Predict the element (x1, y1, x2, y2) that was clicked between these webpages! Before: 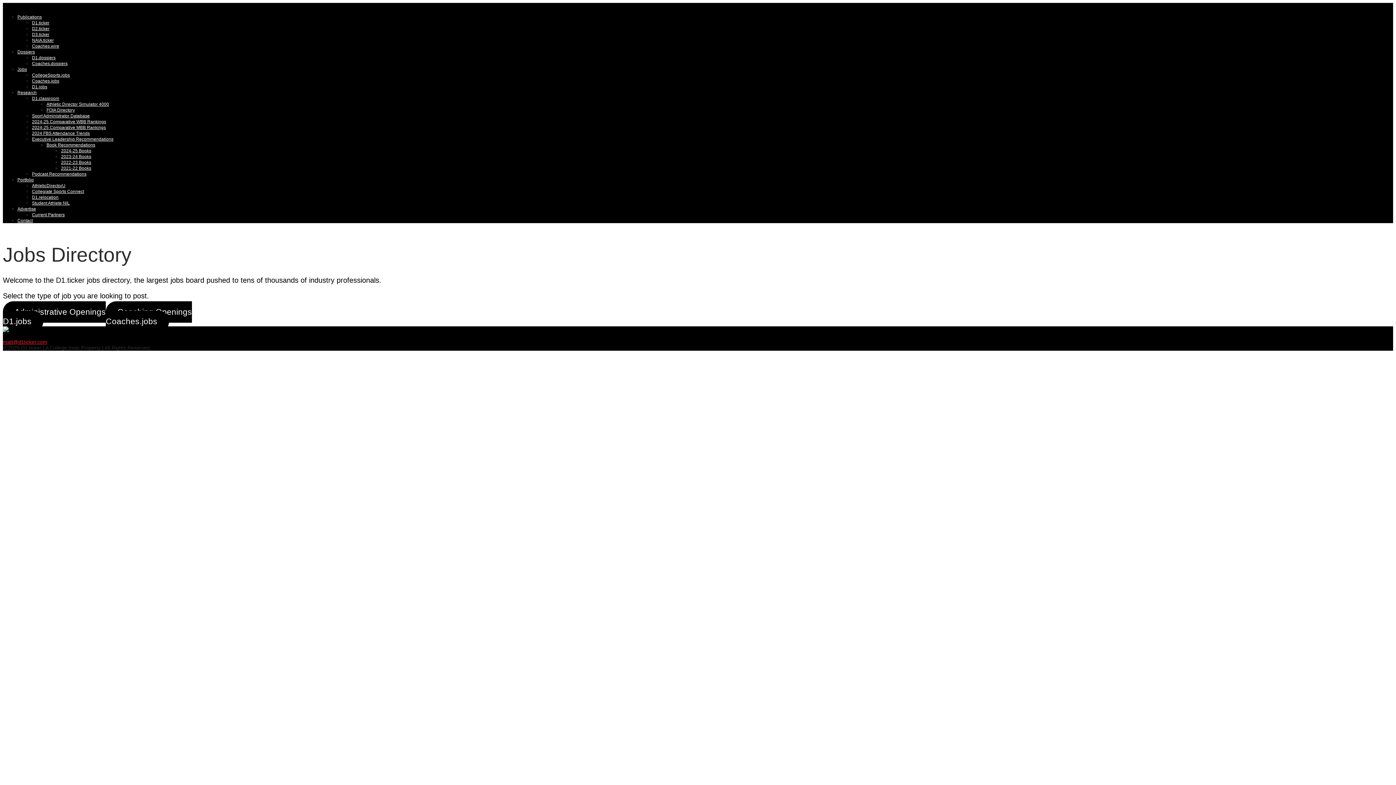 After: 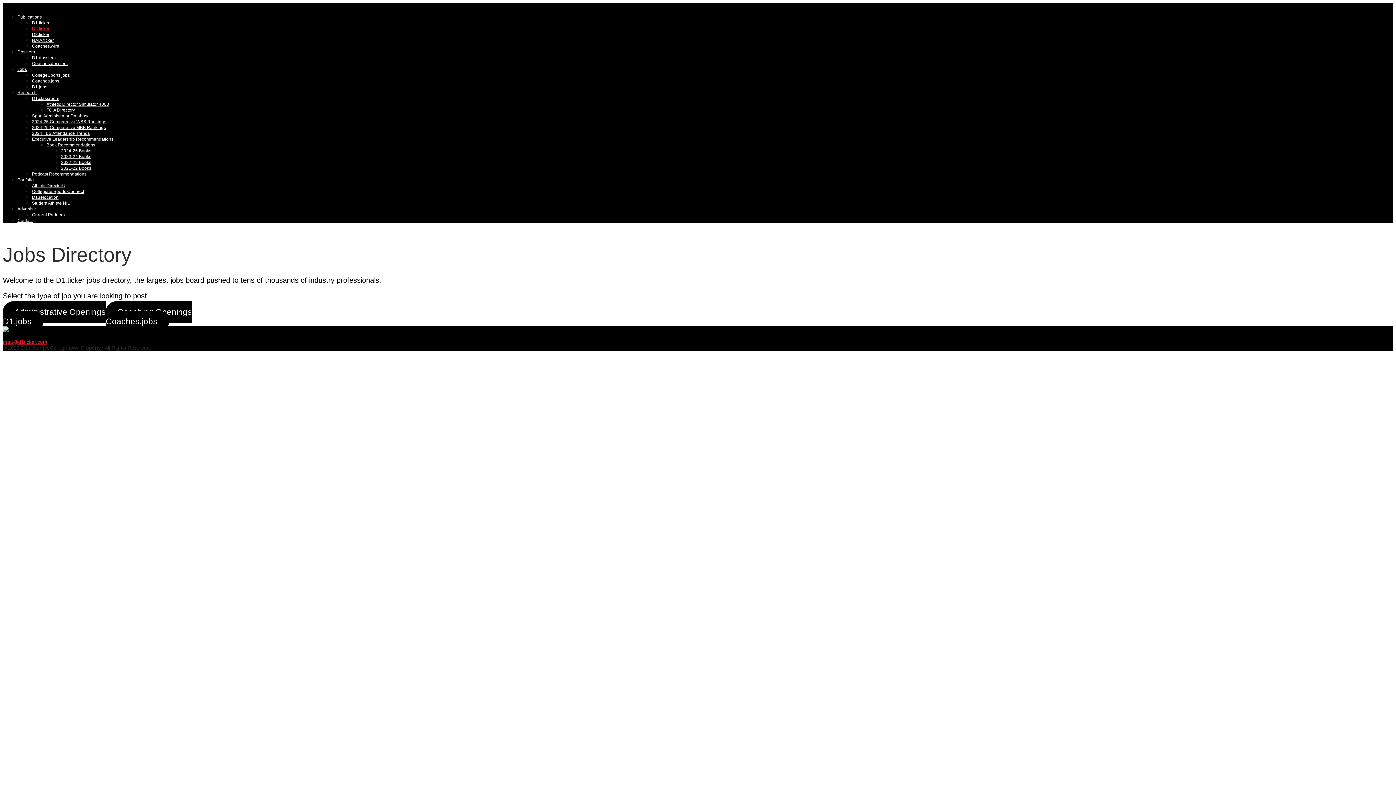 Action: label: D2.ticker bbox: (32, 26, 49, 31)